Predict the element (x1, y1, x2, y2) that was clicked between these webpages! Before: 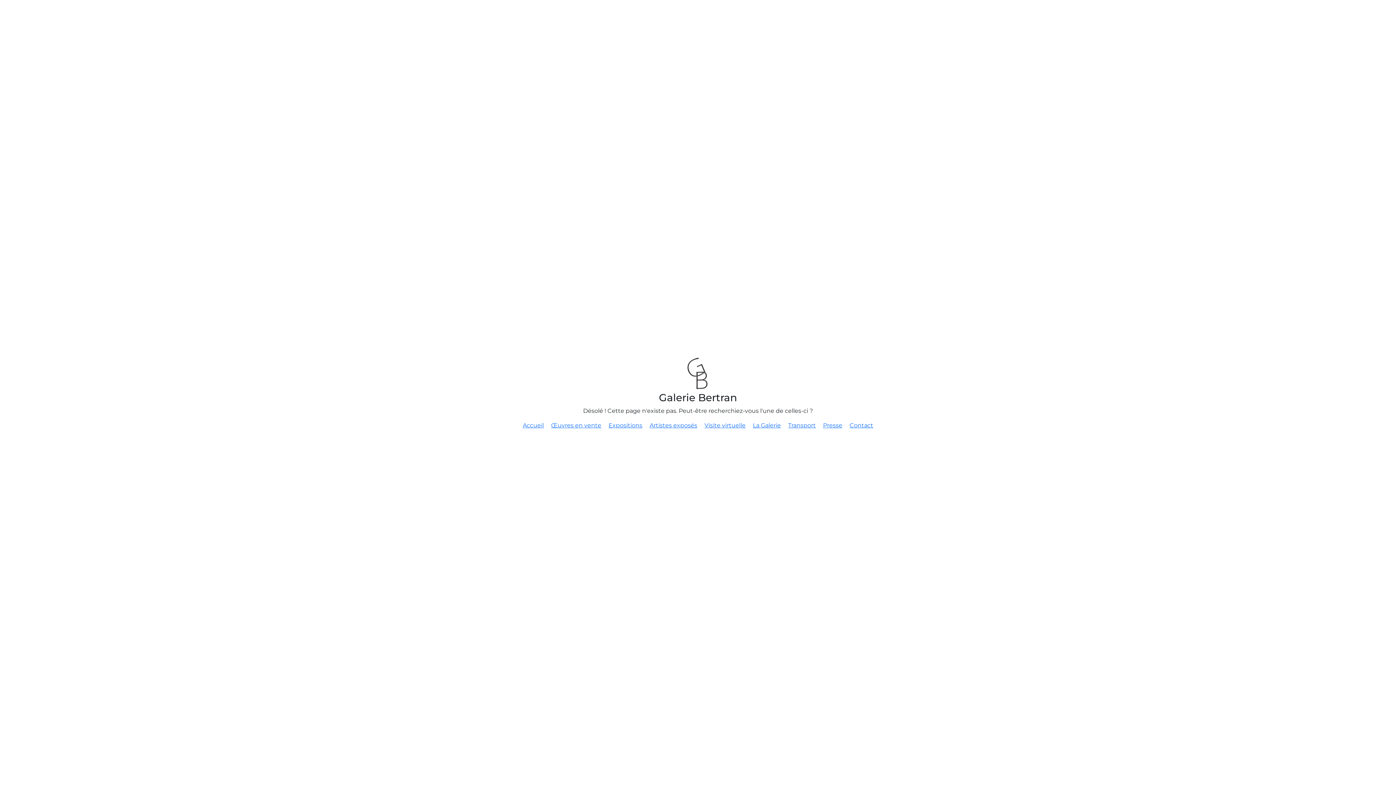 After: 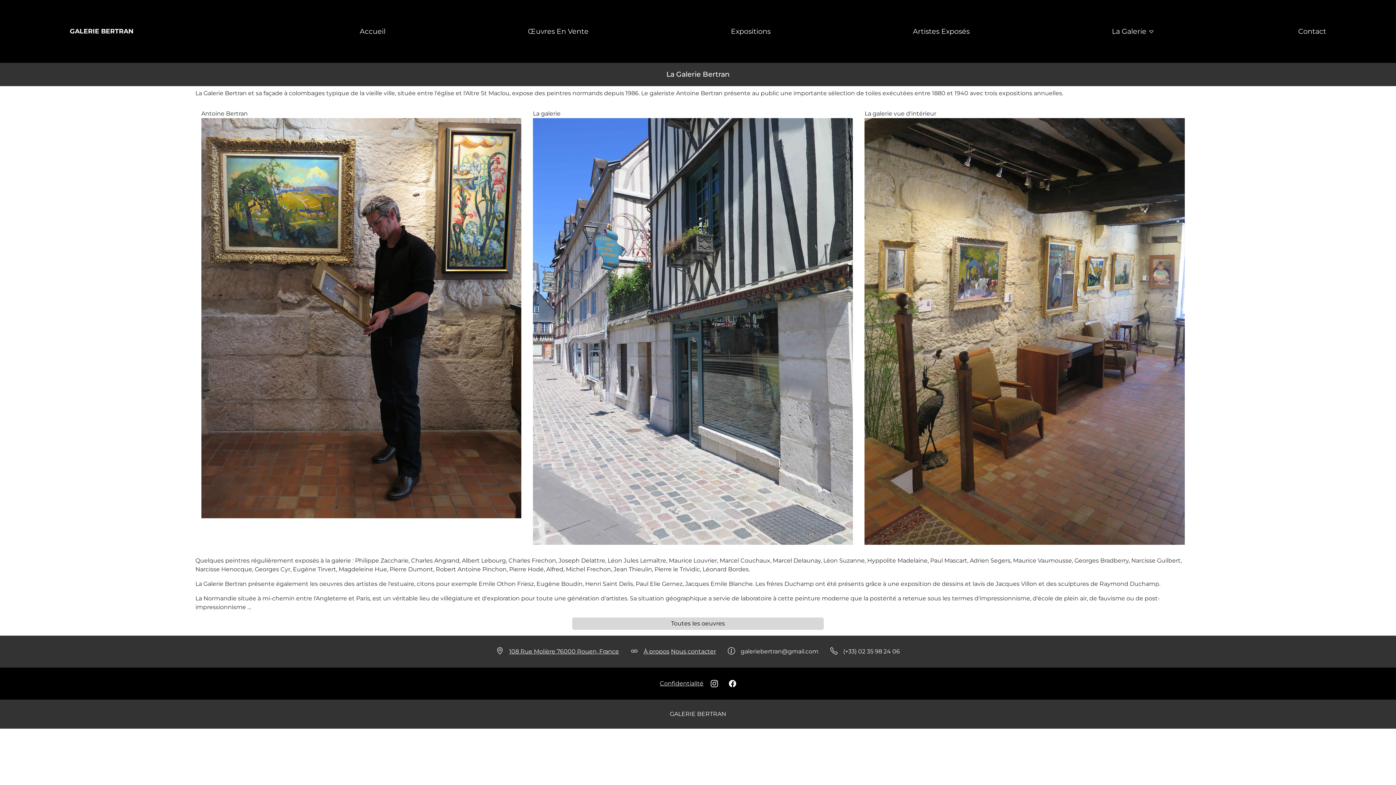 Action: bbox: (753, 422, 781, 429) label: La Galerie